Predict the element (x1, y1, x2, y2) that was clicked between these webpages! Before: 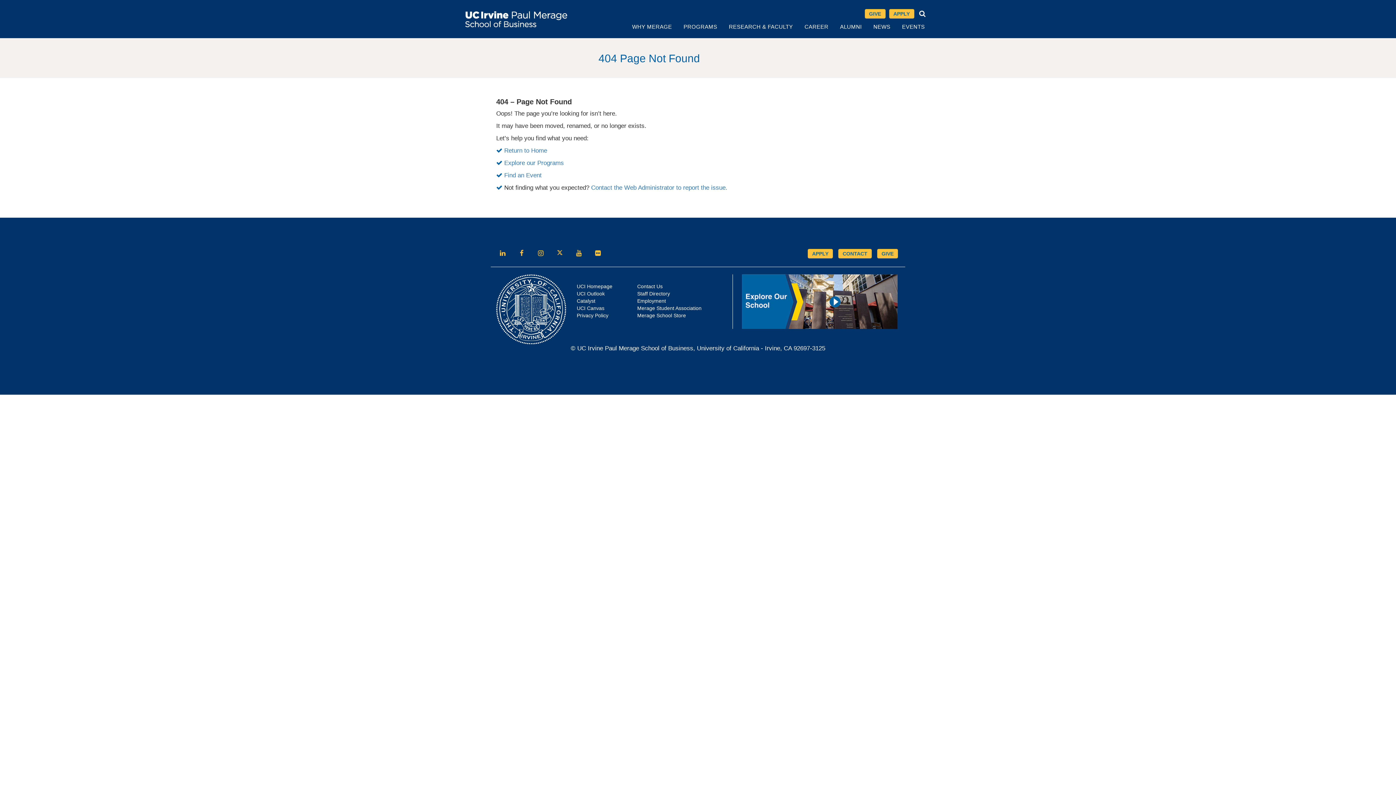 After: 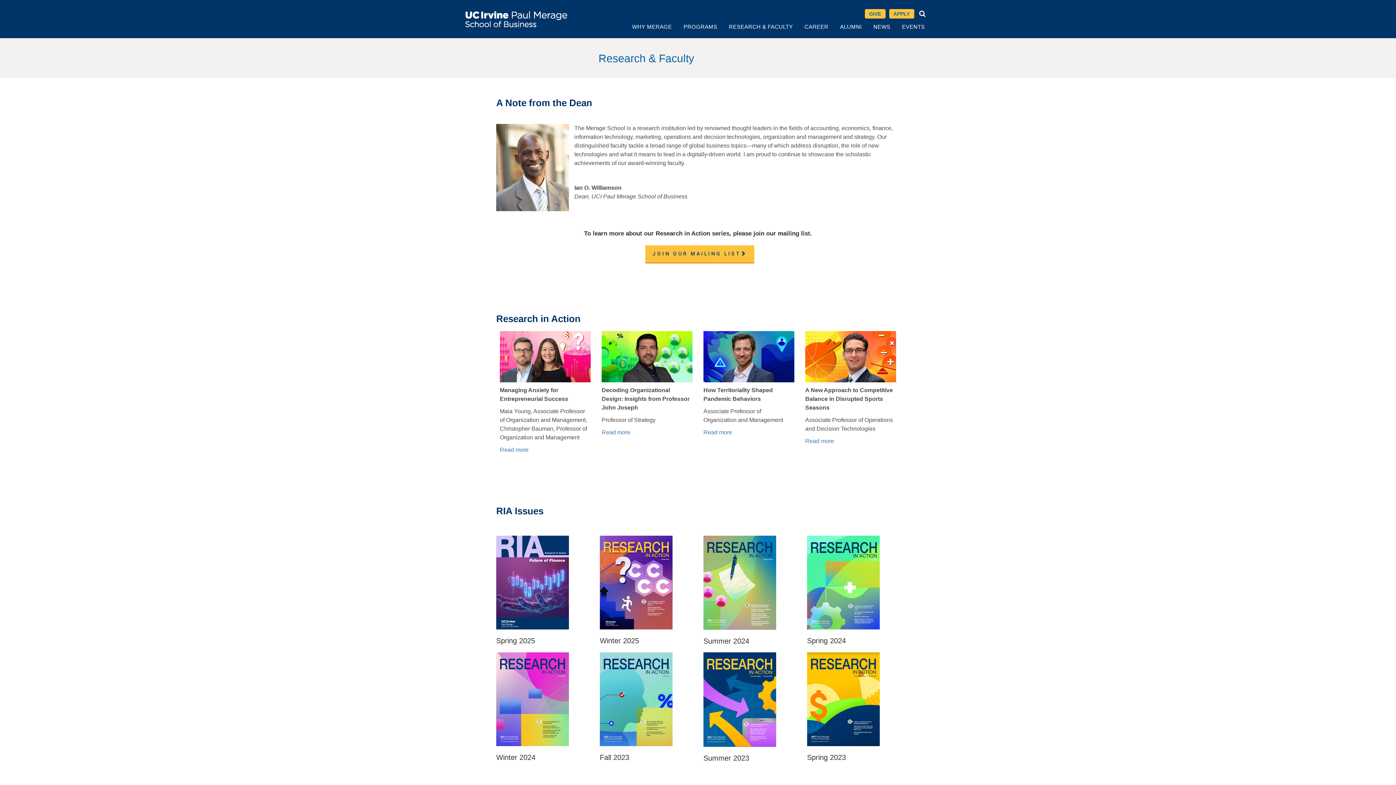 Action: label: RESEARCH & FACULTY bbox: (723, 21, 798, 38)